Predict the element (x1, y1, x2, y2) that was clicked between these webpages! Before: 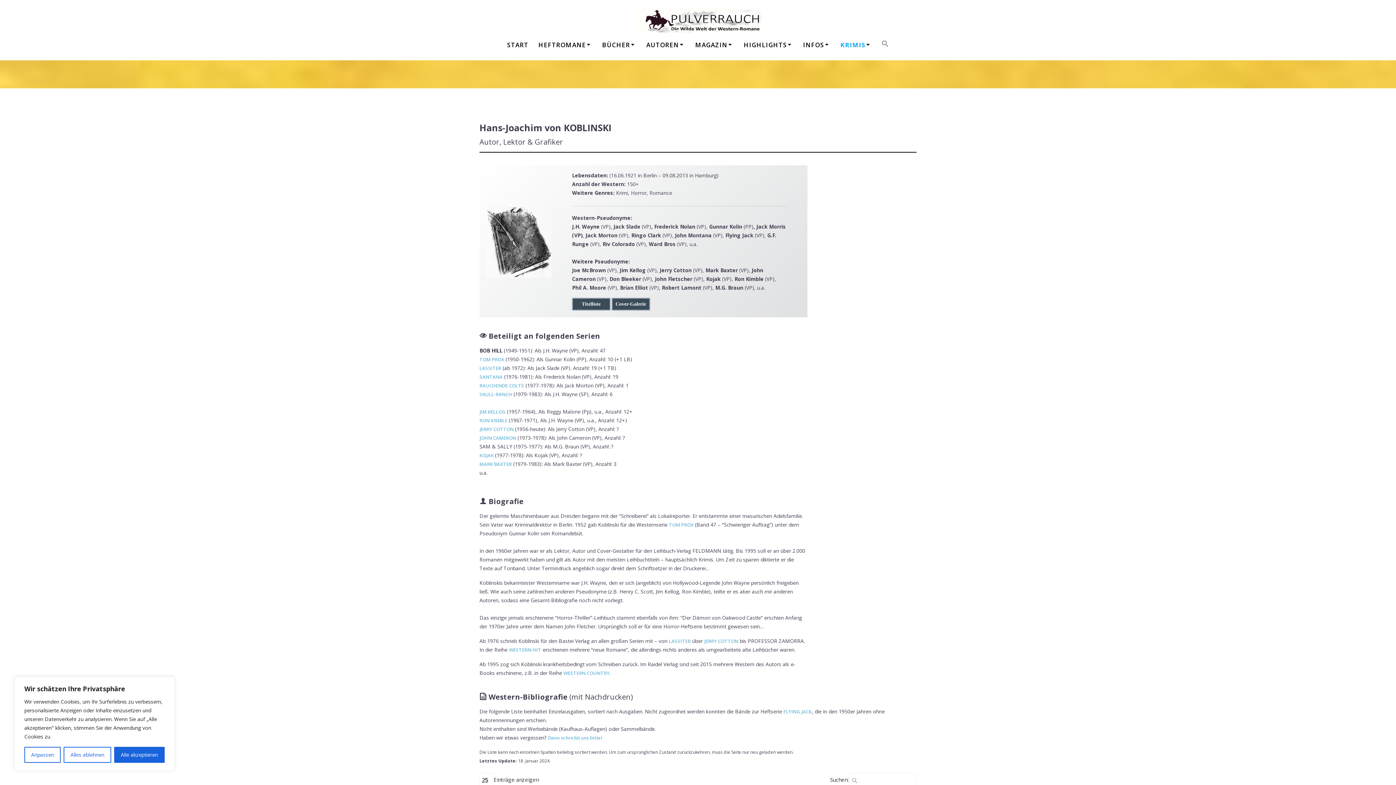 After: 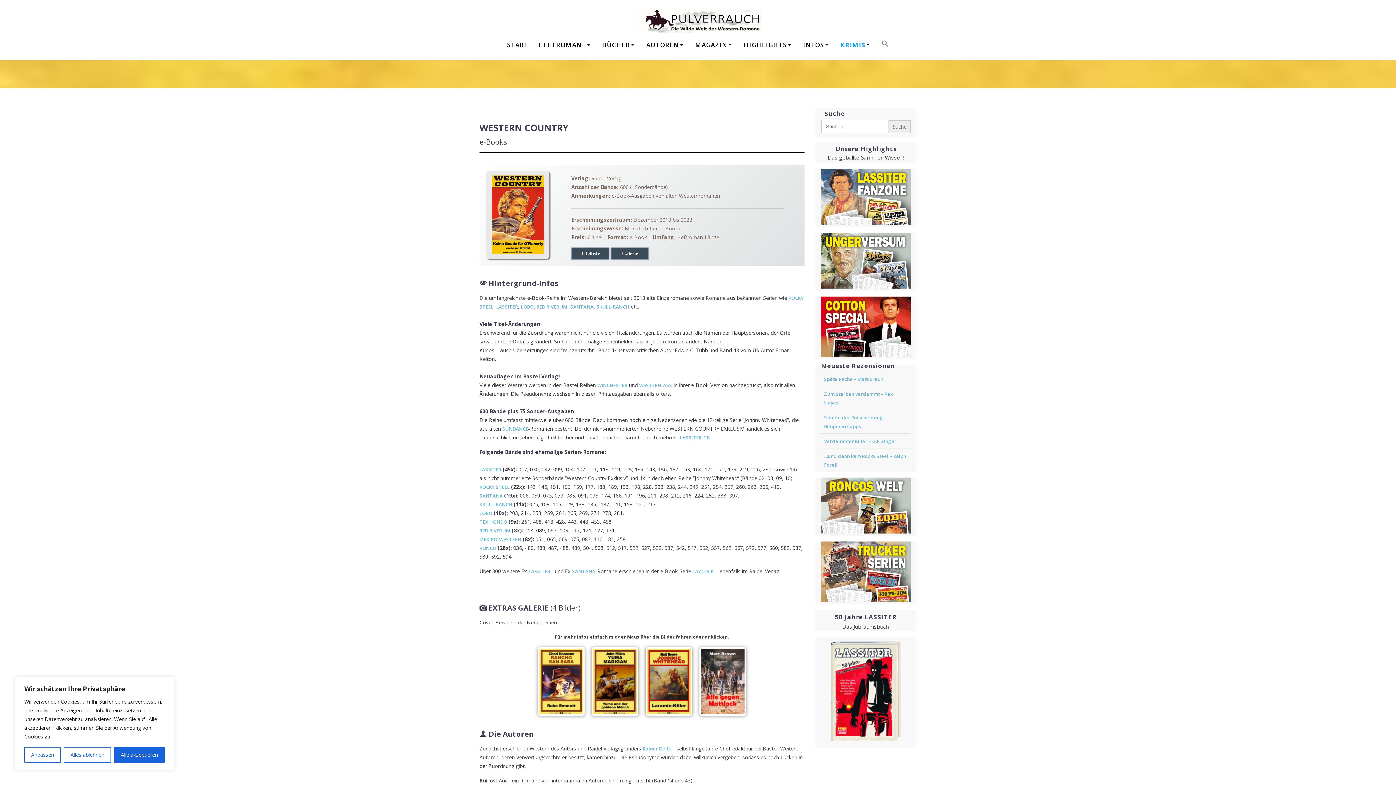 Action: bbox: (563, 670, 609, 676) label: WESTERN COUNTRY